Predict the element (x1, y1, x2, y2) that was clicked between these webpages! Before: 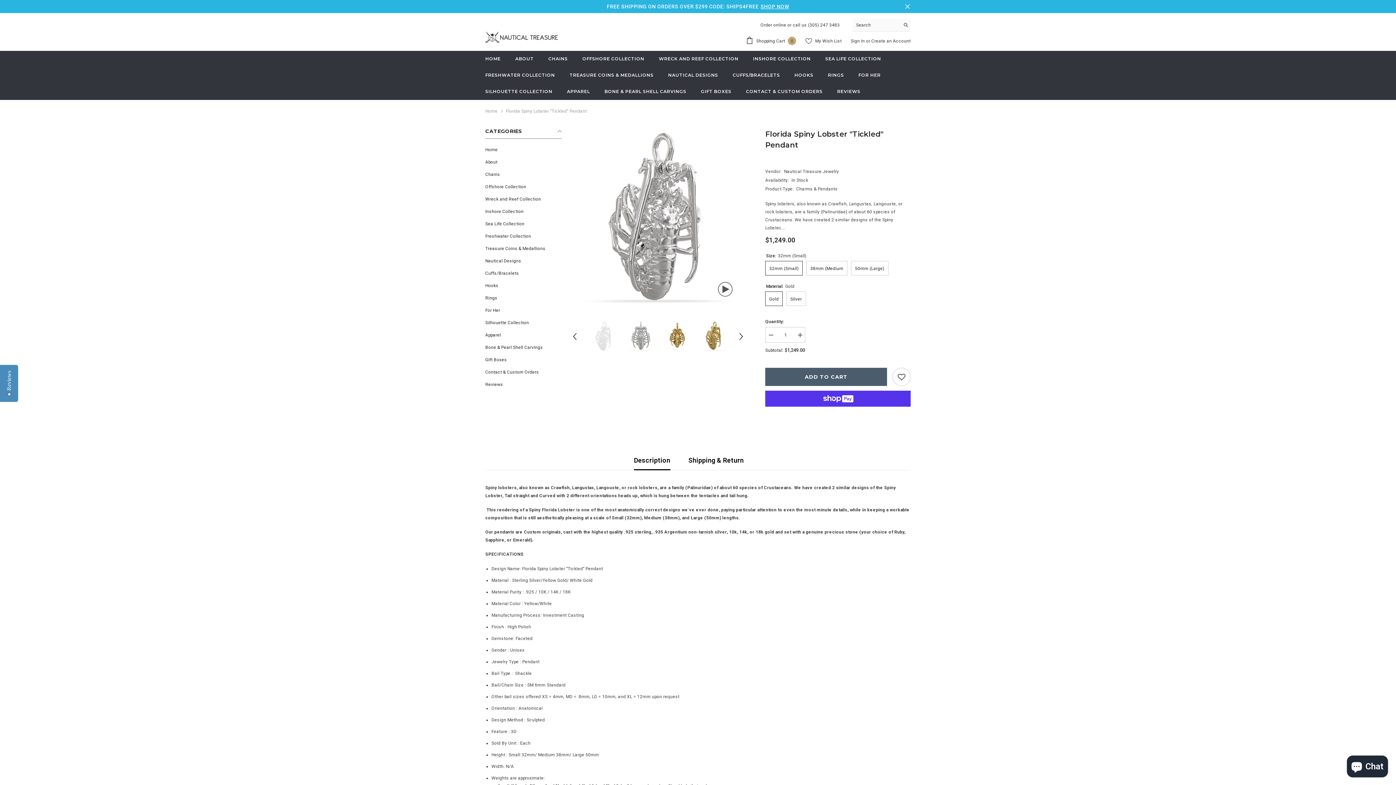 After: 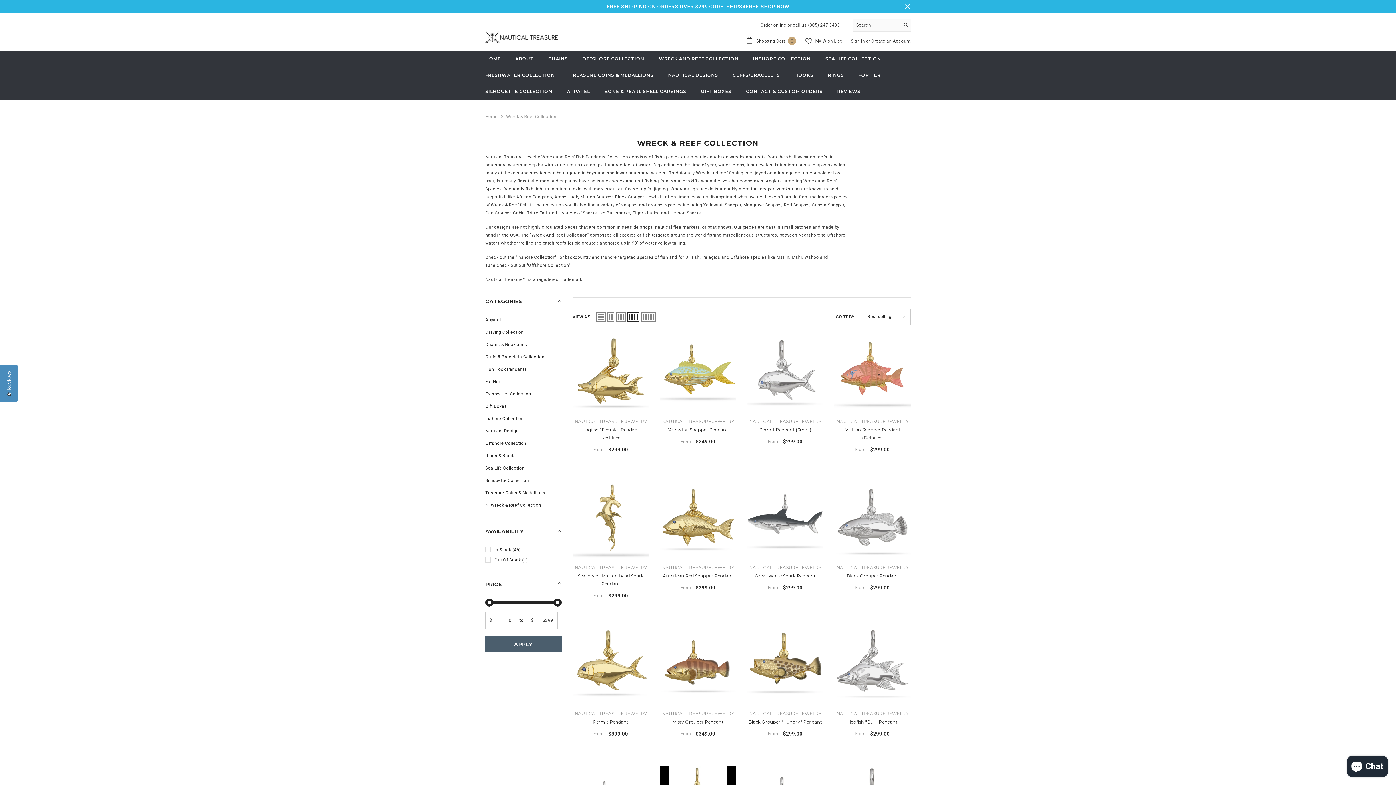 Action: label: WRECK AND REEF COLLECTION bbox: (651, 50, 745, 67)